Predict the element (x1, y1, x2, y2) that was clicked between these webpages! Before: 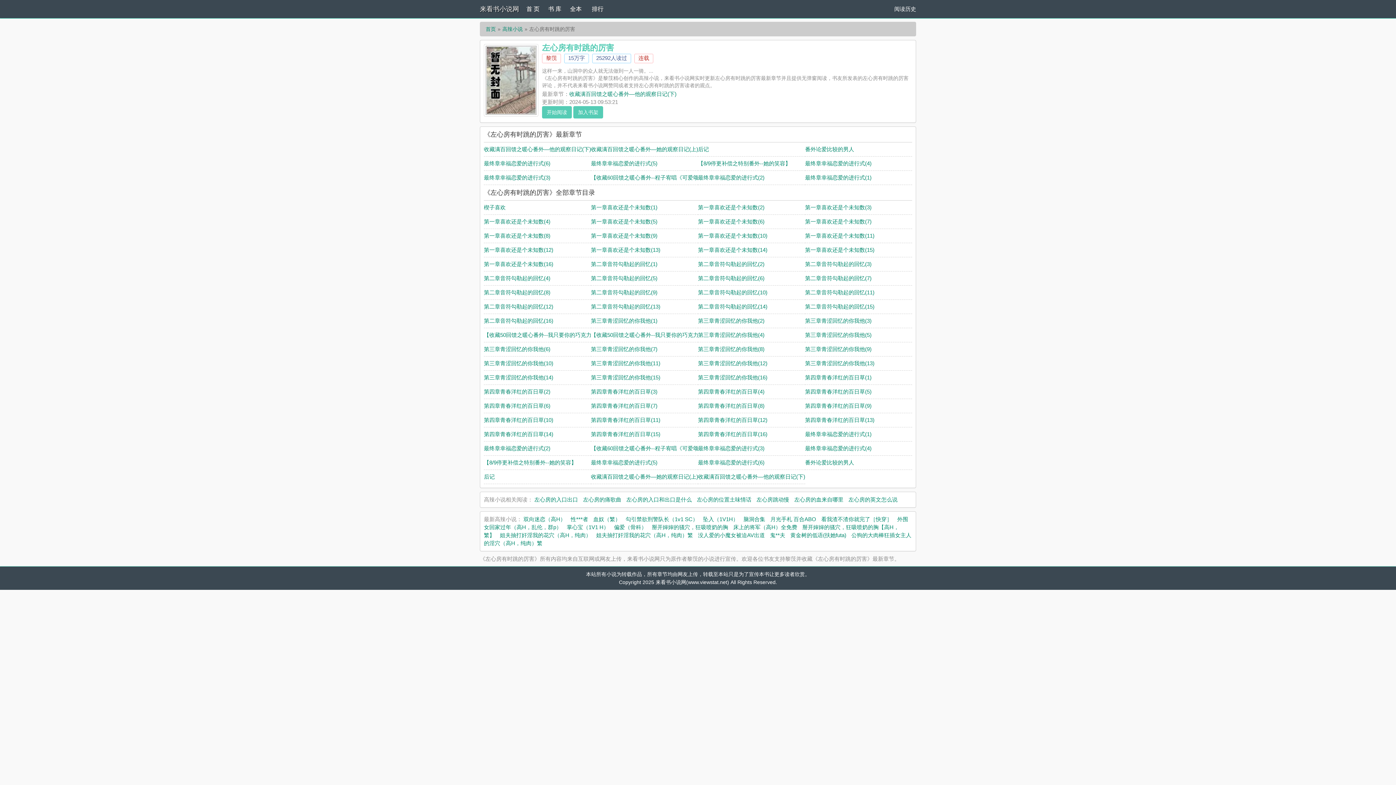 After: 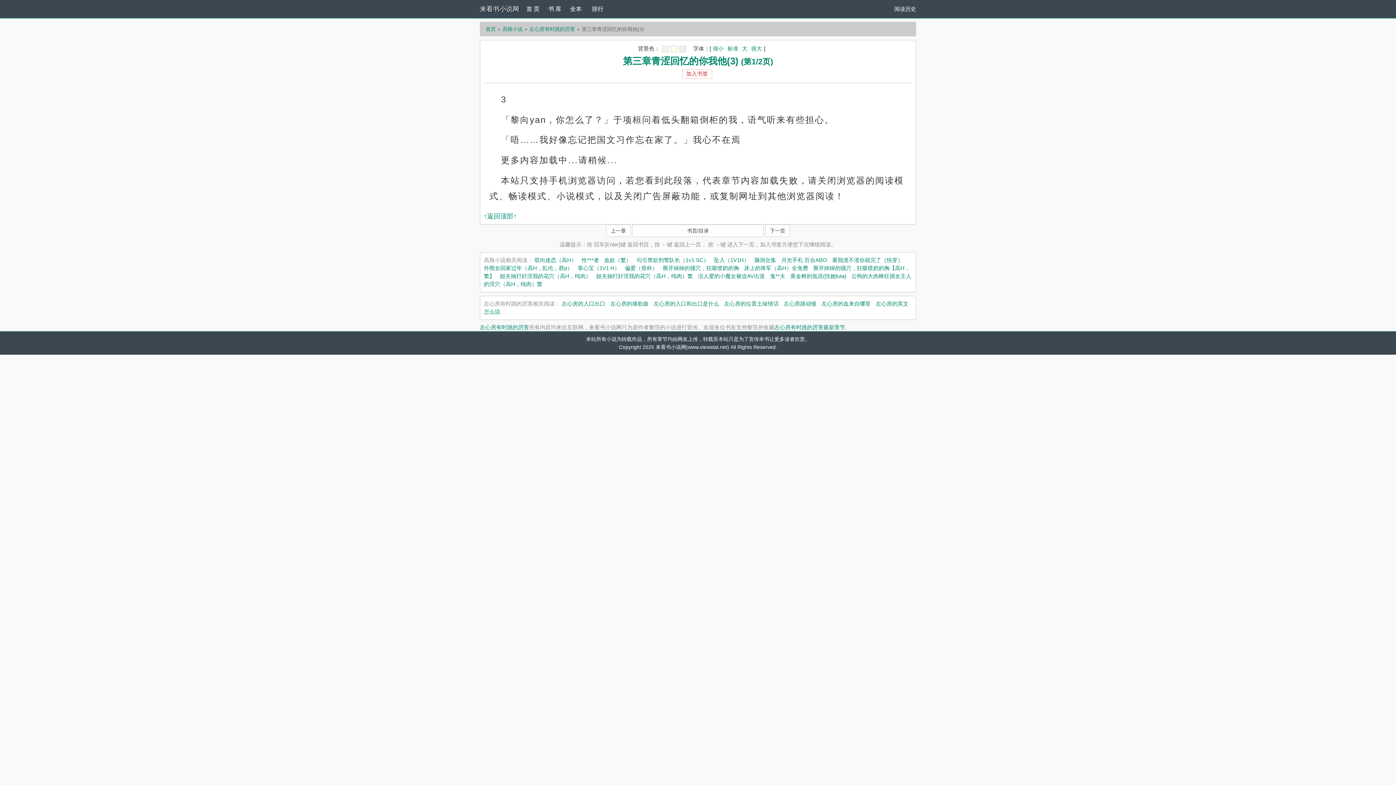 Action: label: 第三章青涩回忆的你我他(3) bbox: (805, 317, 871, 324)